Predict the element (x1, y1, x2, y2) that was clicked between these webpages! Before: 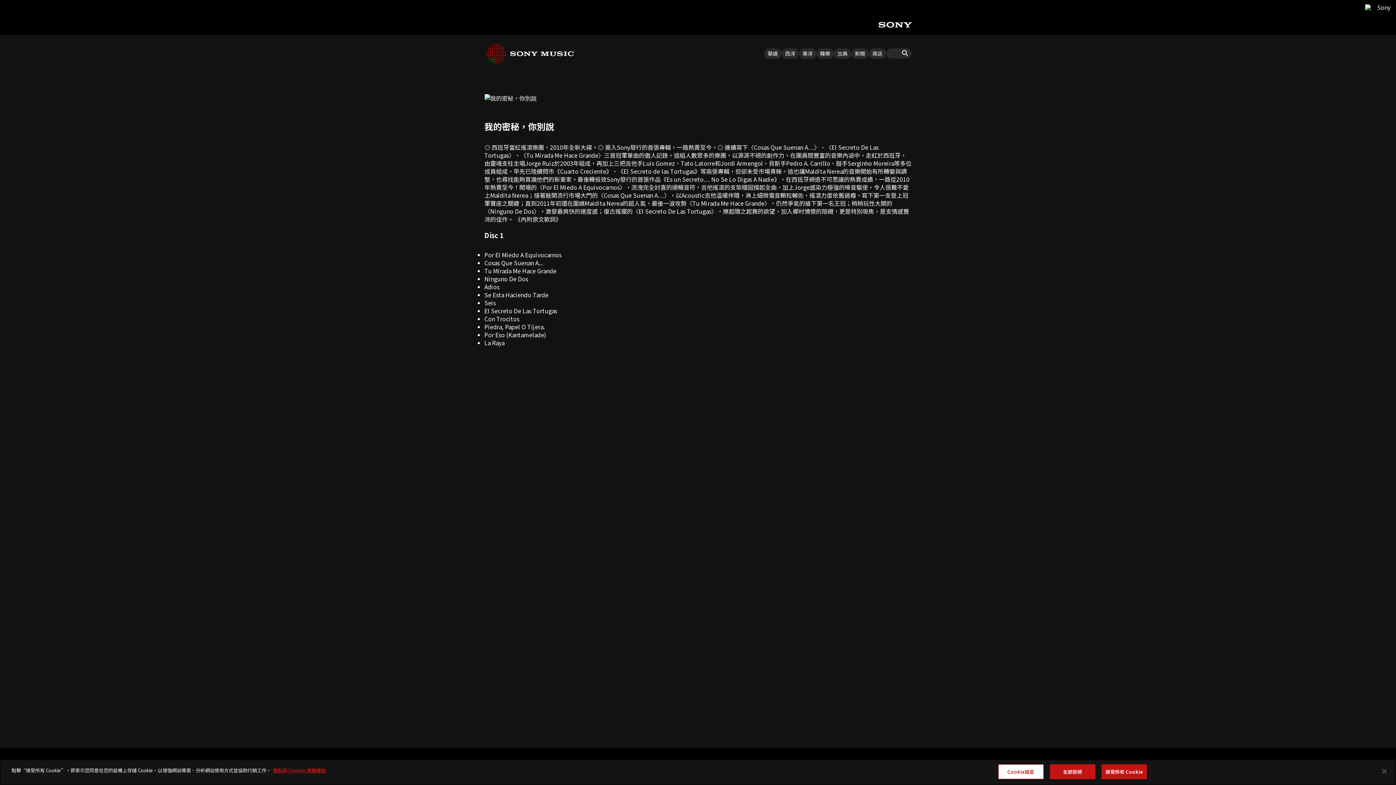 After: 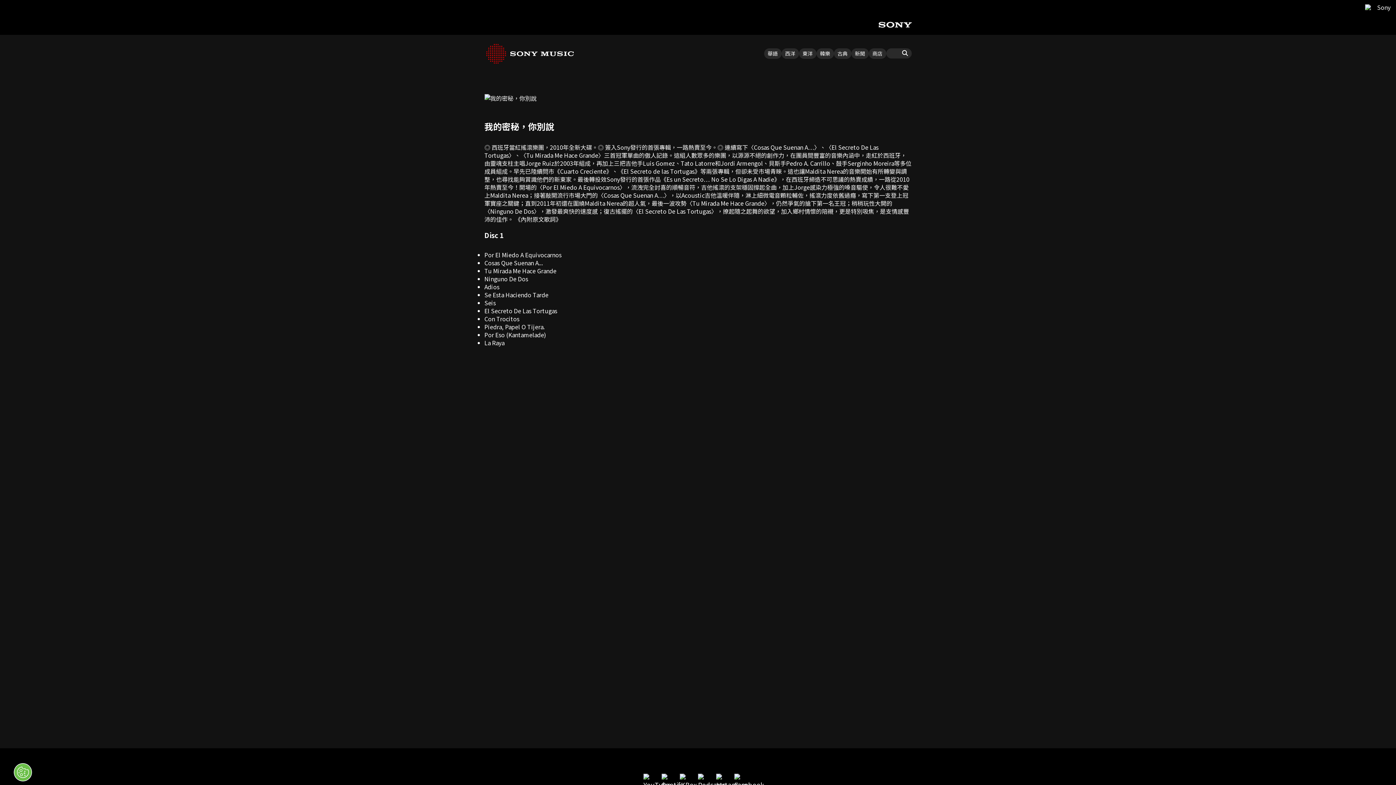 Action: bbox: (1050, 764, 1095, 779) label: 全部拒絕